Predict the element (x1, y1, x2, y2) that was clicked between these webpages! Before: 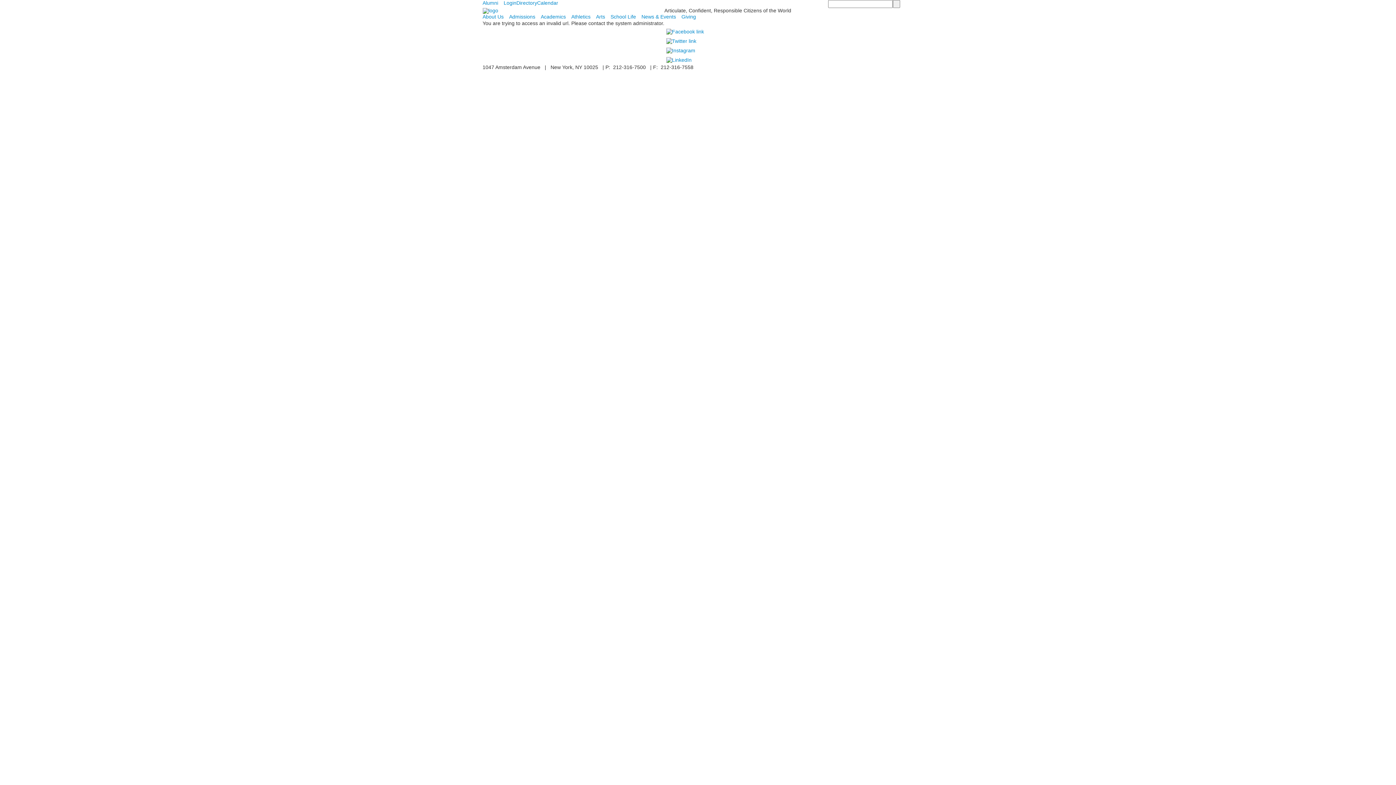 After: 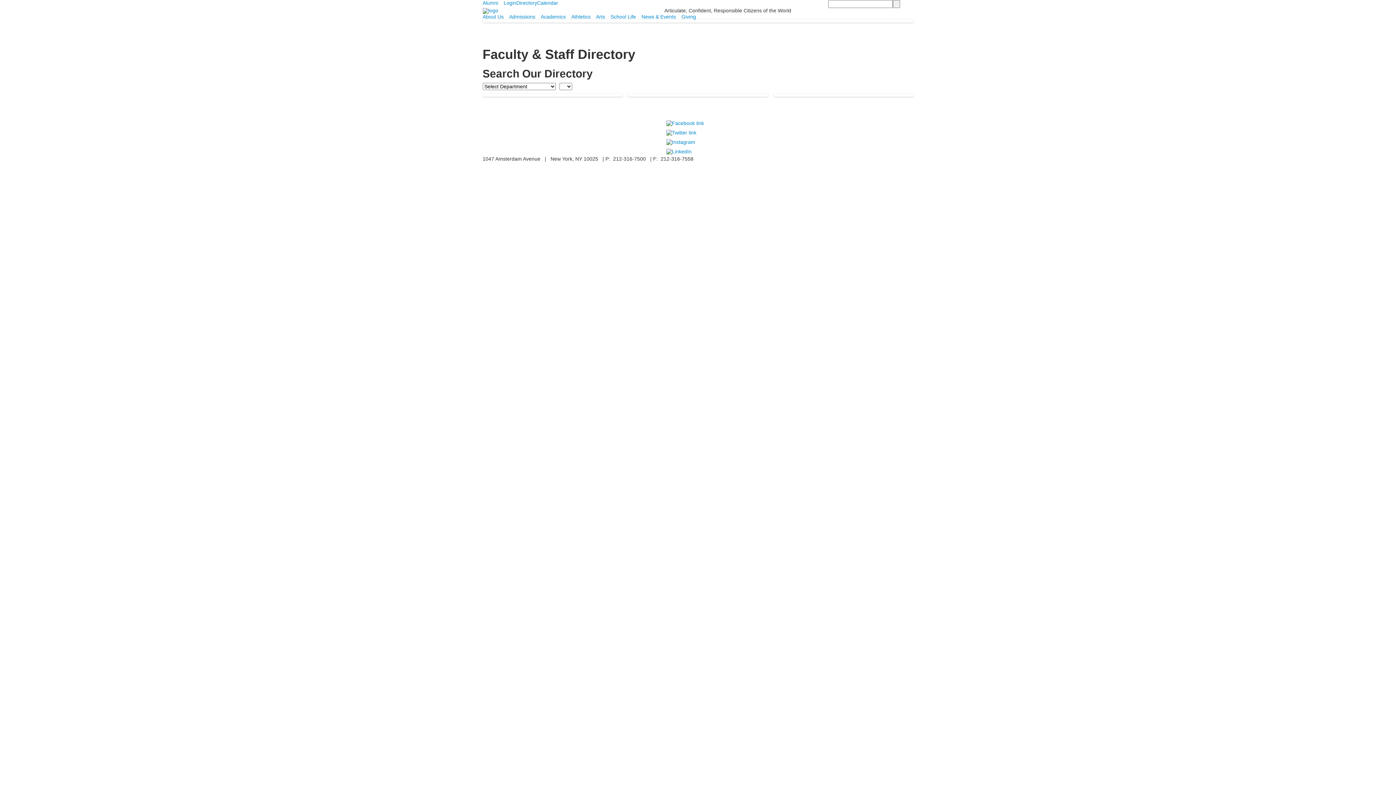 Action: bbox: (516, 0, 537, 5) label: Directory